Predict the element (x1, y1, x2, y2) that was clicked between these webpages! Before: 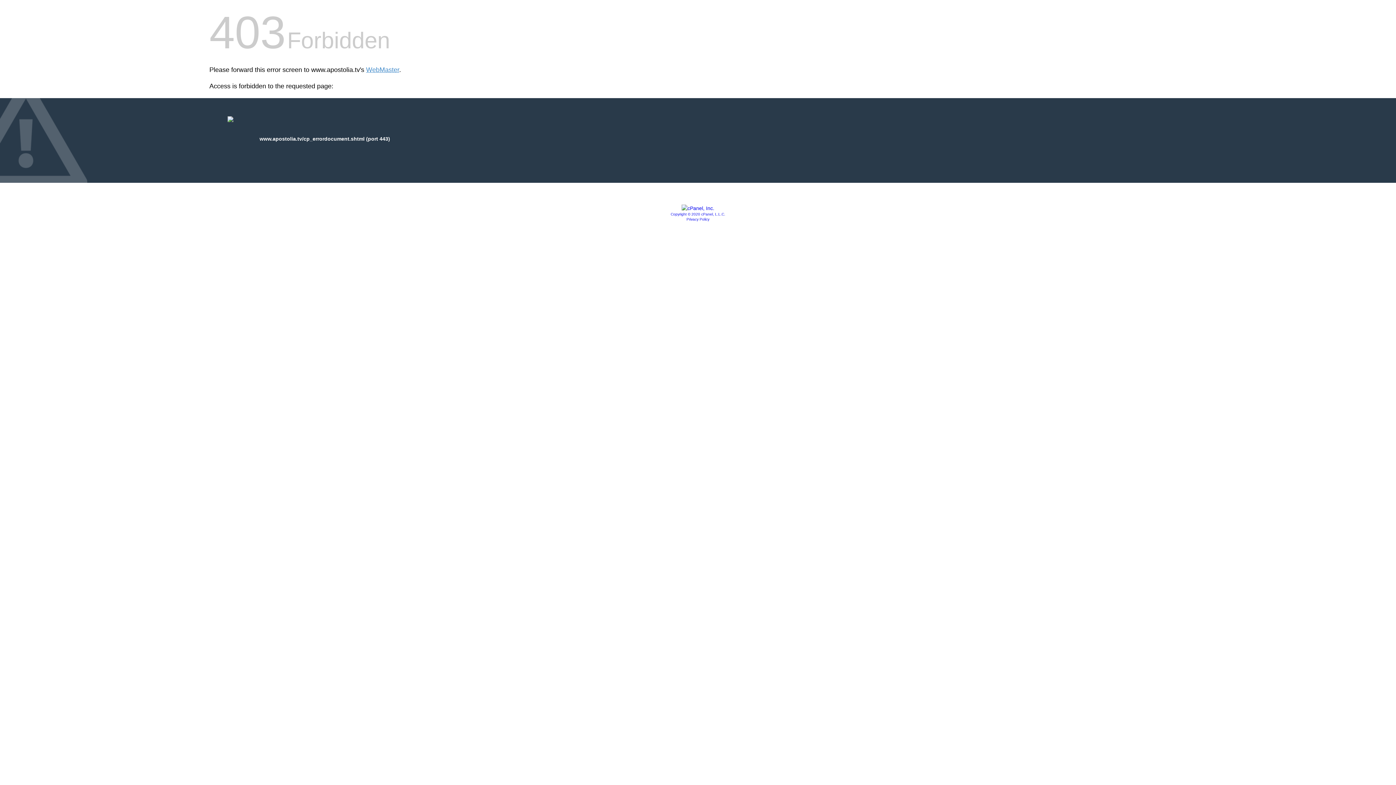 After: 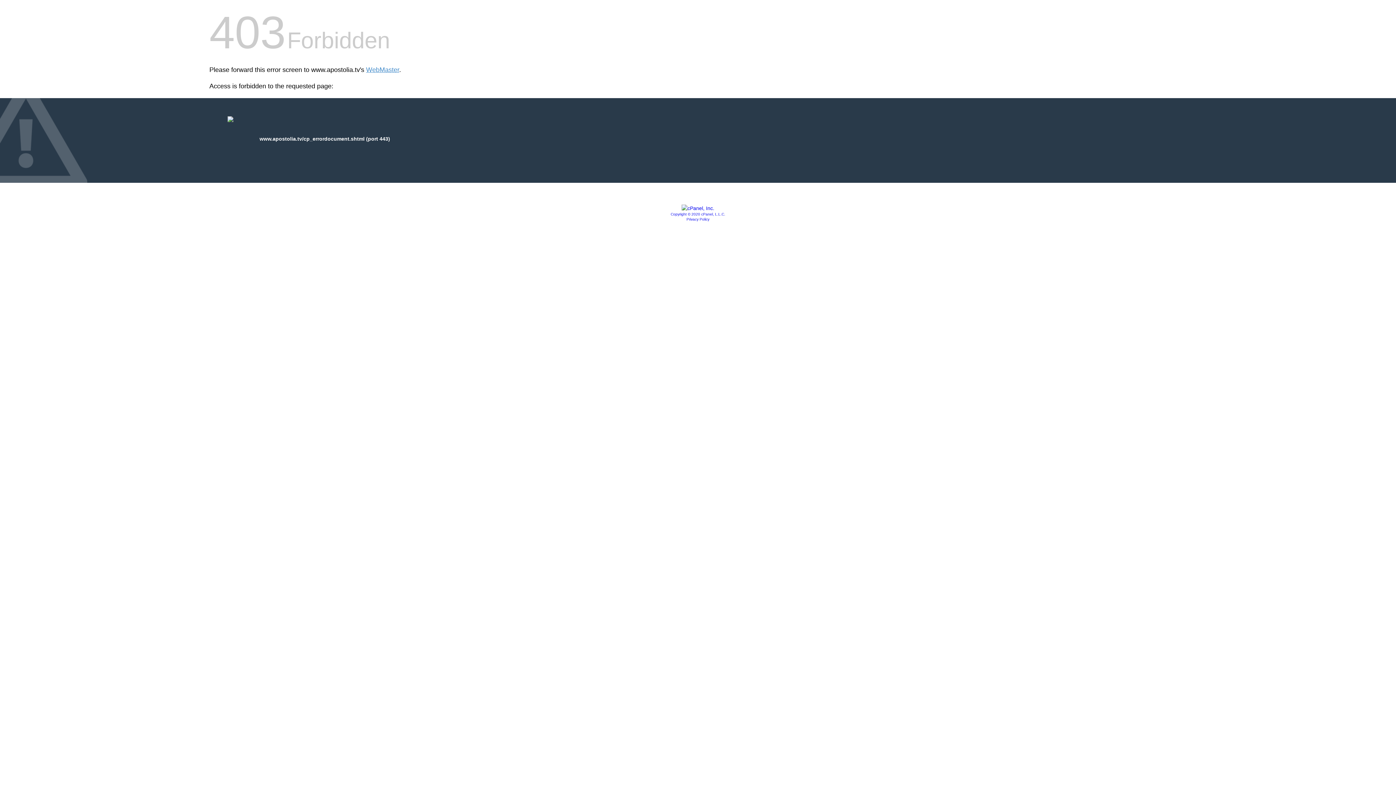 Action: bbox: (670, 212, 725, 216) label: Copyright © 2020 cPanel, L.L.C.